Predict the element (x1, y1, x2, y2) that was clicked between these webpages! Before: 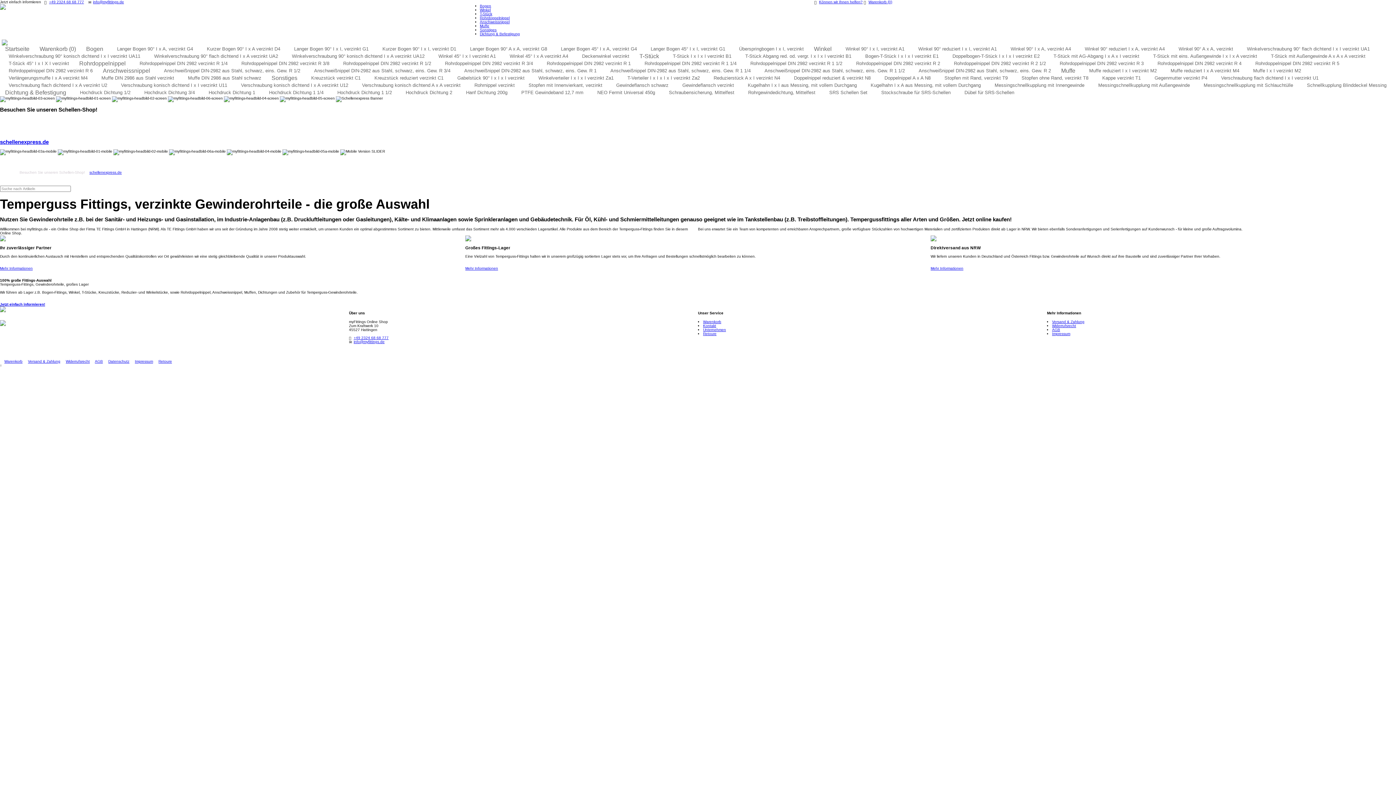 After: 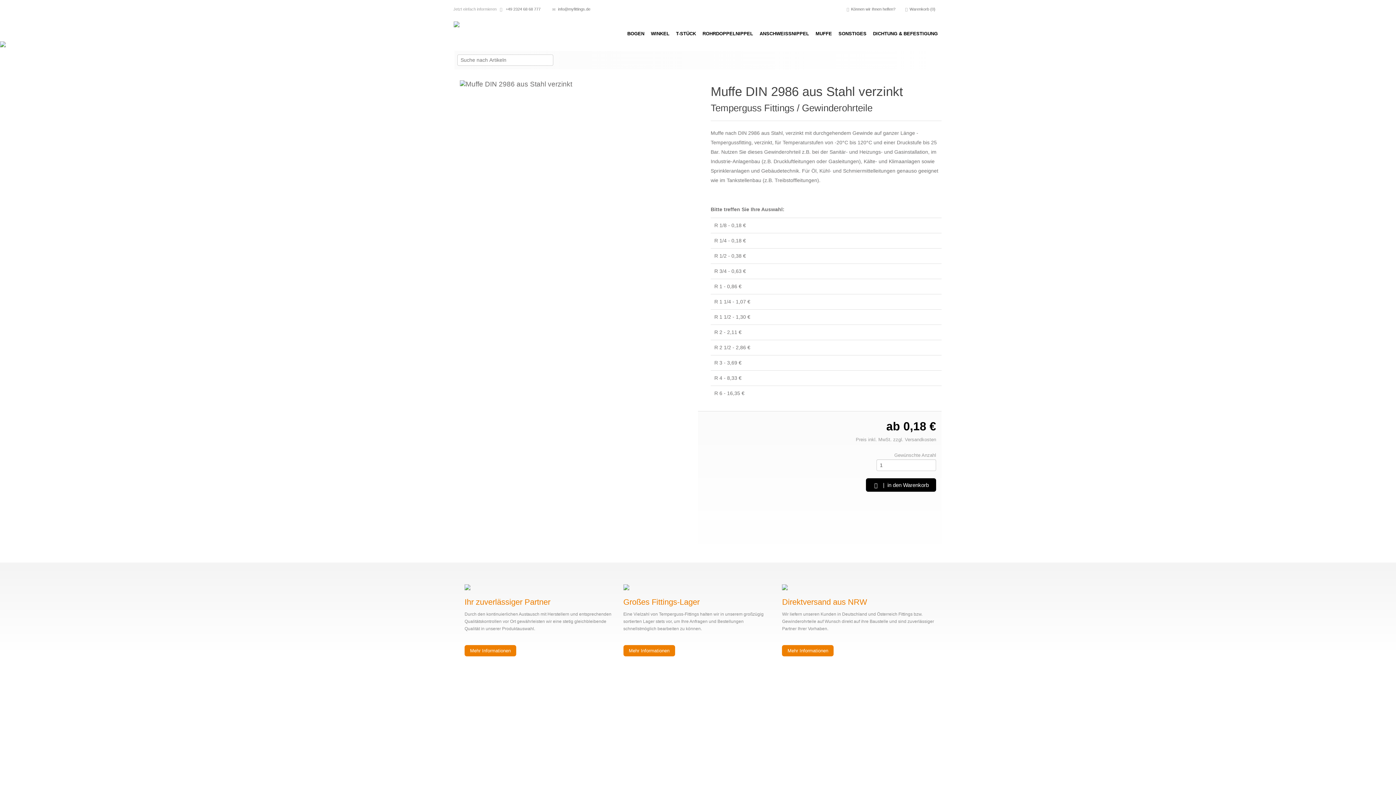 Action: label: Muffe DIN 2986 aus Stahl verzinkt bbox: (96, 74, 179, 81)